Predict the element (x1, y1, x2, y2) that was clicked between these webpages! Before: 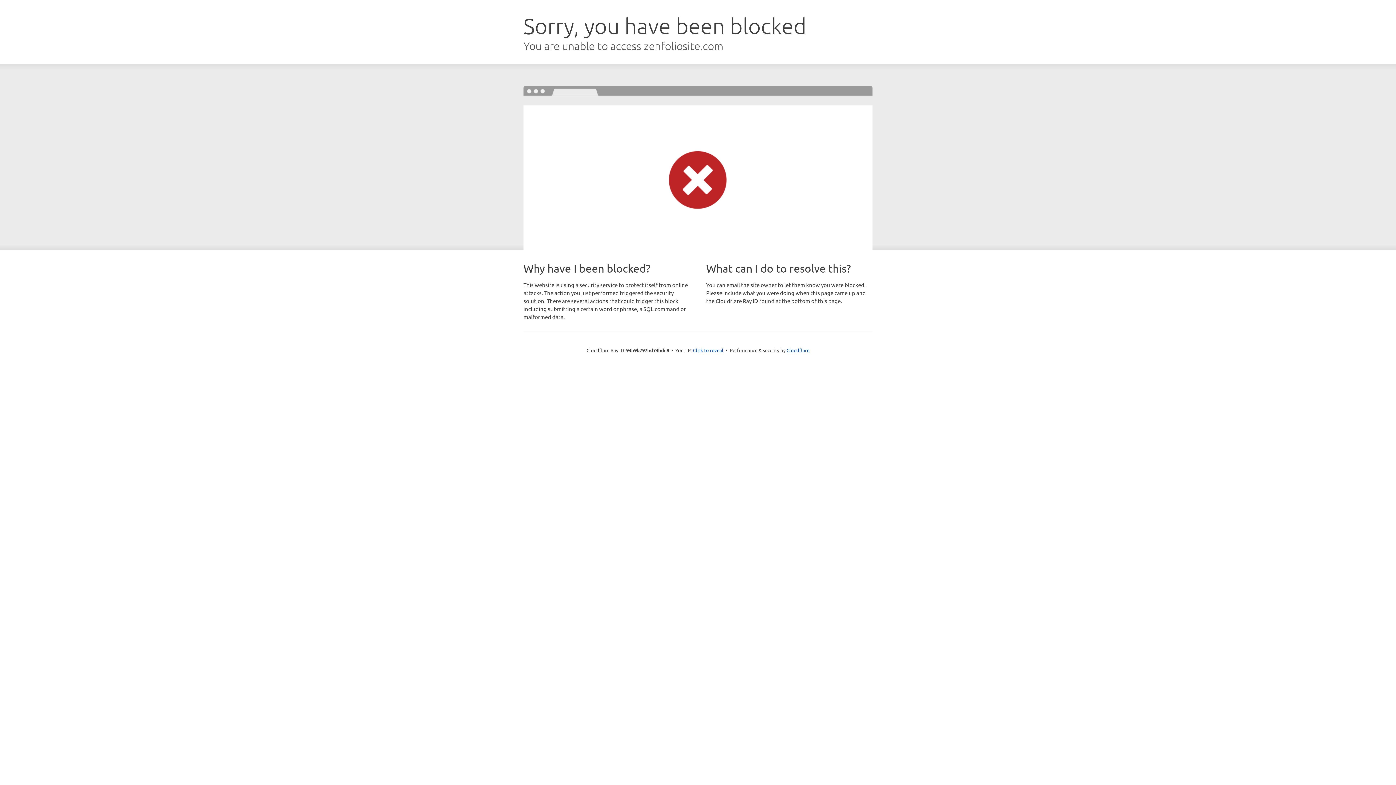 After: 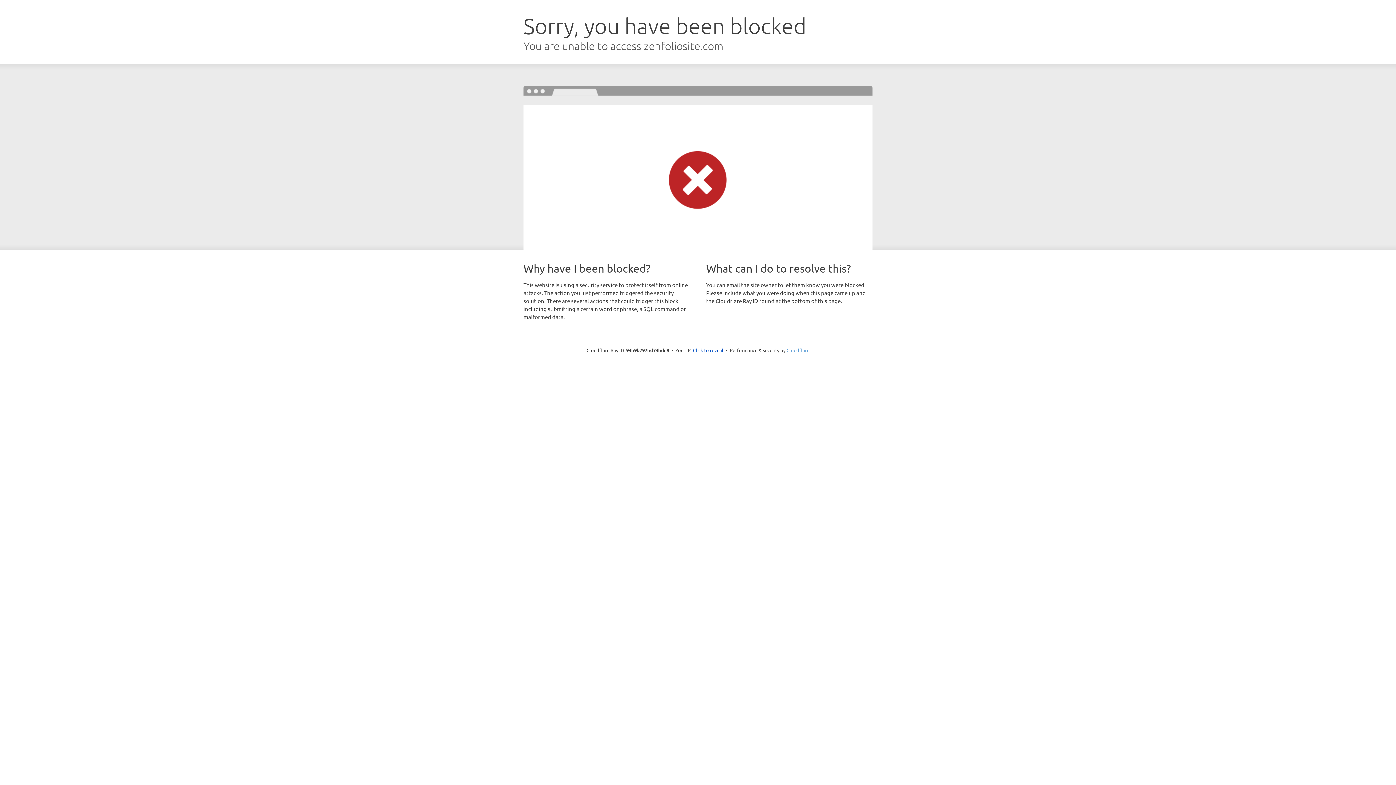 Action: bbox: (786, 347, 809, 353) label: Cloudflare